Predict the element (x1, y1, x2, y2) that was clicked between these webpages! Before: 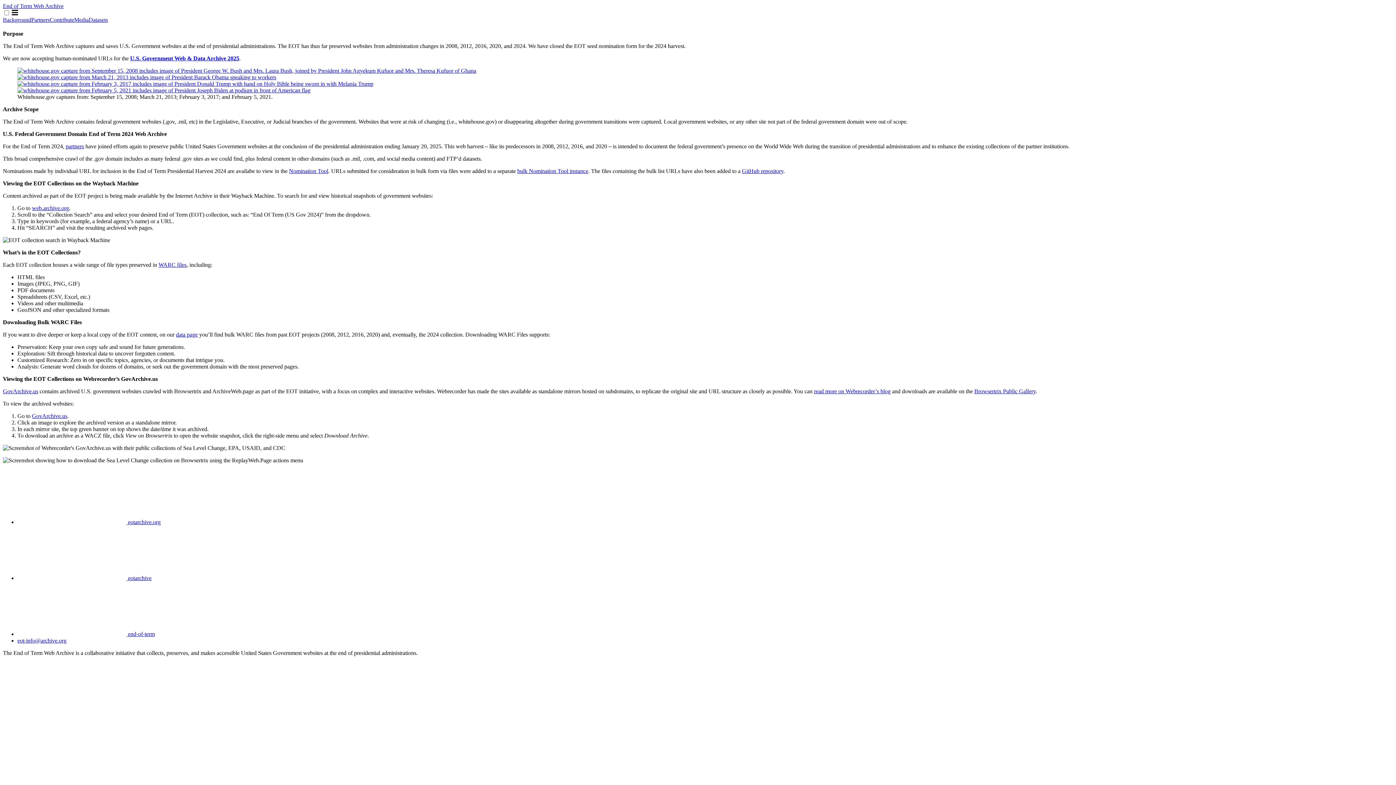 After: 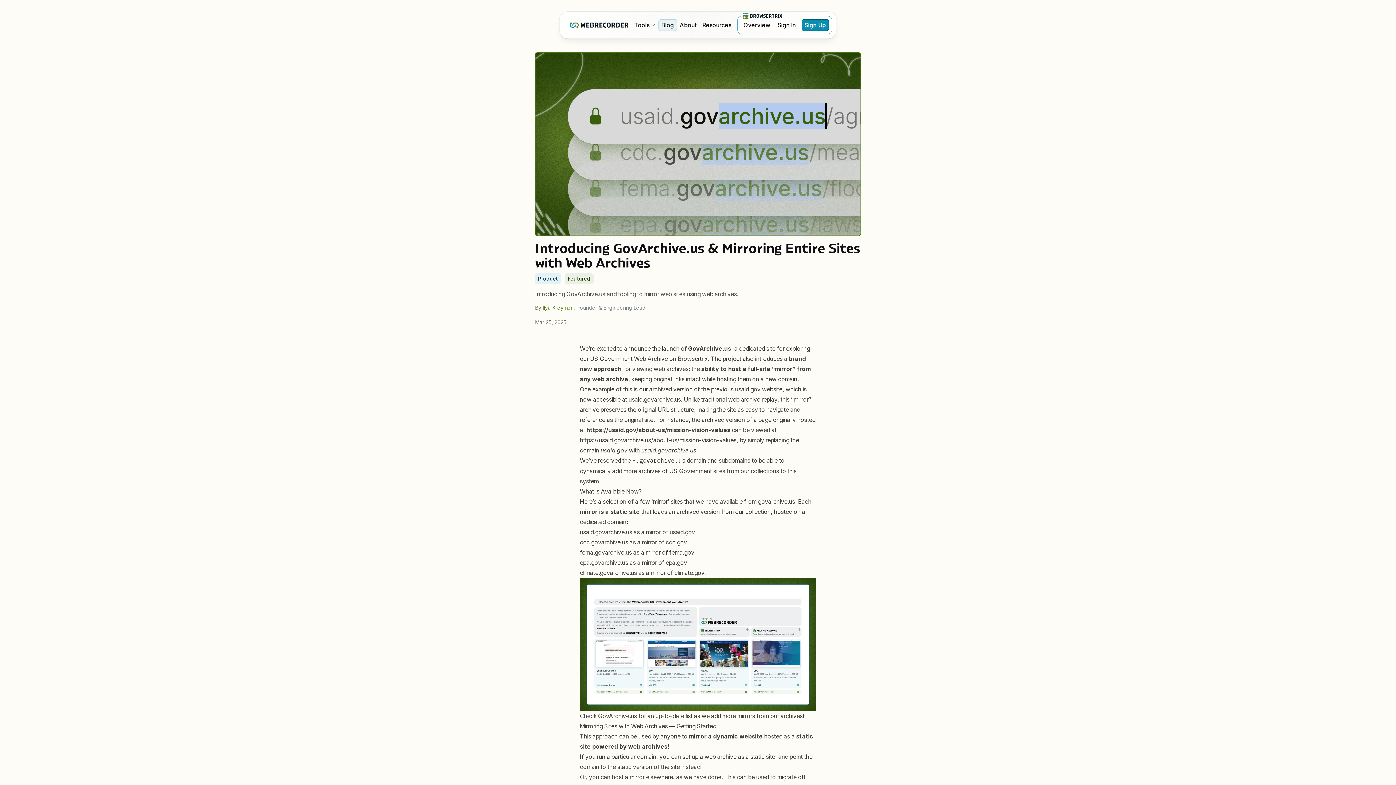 Action: label: read more on Webrecorder’s blog bbox: (814, 388, 890, 394)